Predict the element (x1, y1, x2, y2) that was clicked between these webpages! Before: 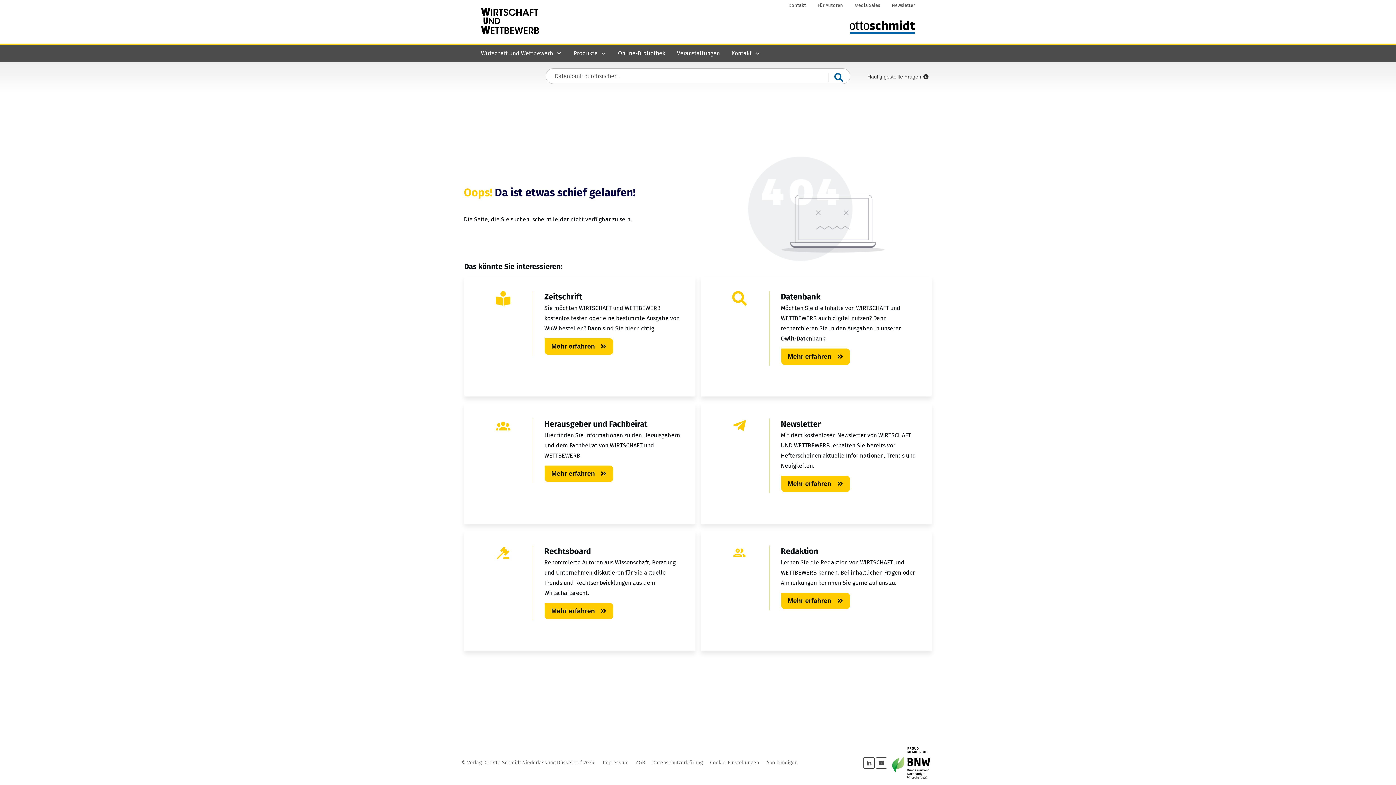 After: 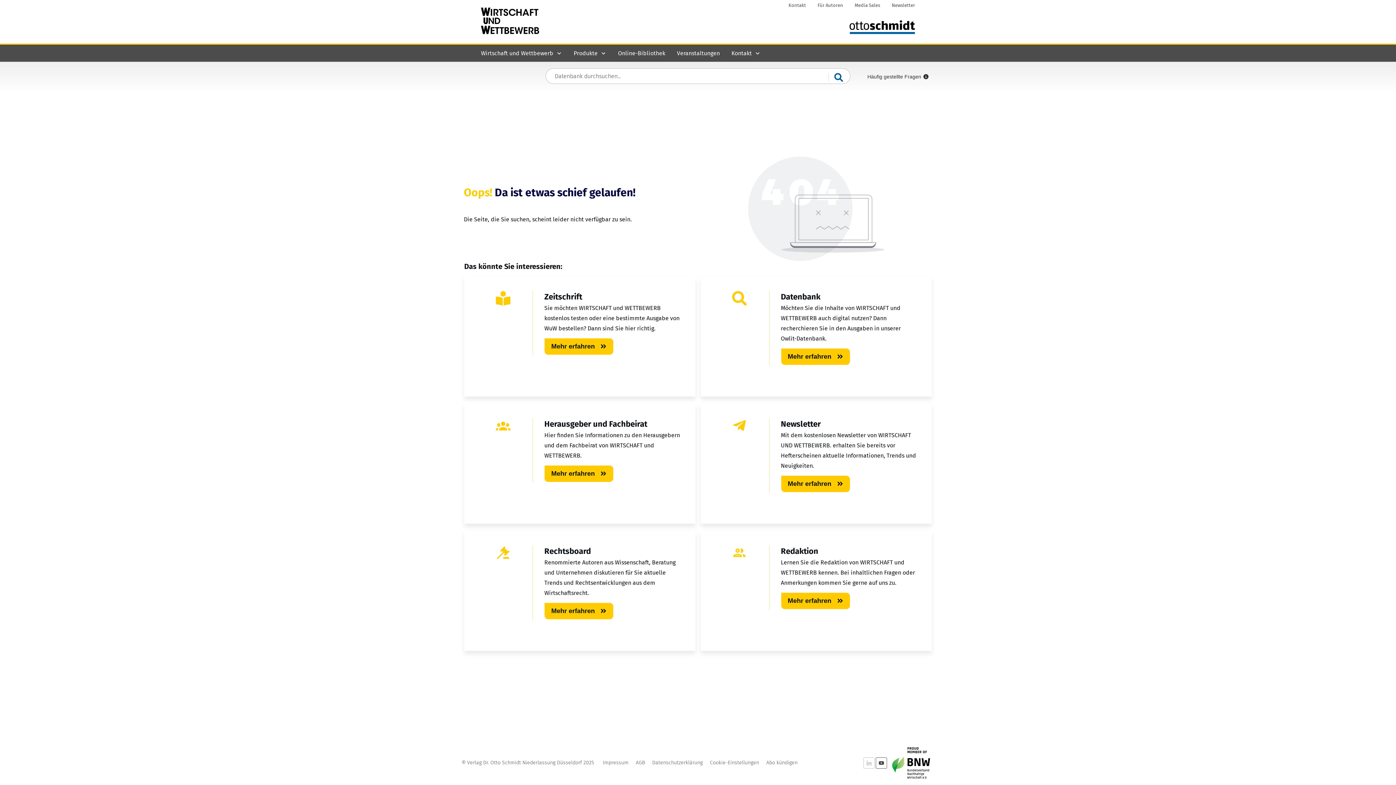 Action: bbox: (864, 758, 874, 768)